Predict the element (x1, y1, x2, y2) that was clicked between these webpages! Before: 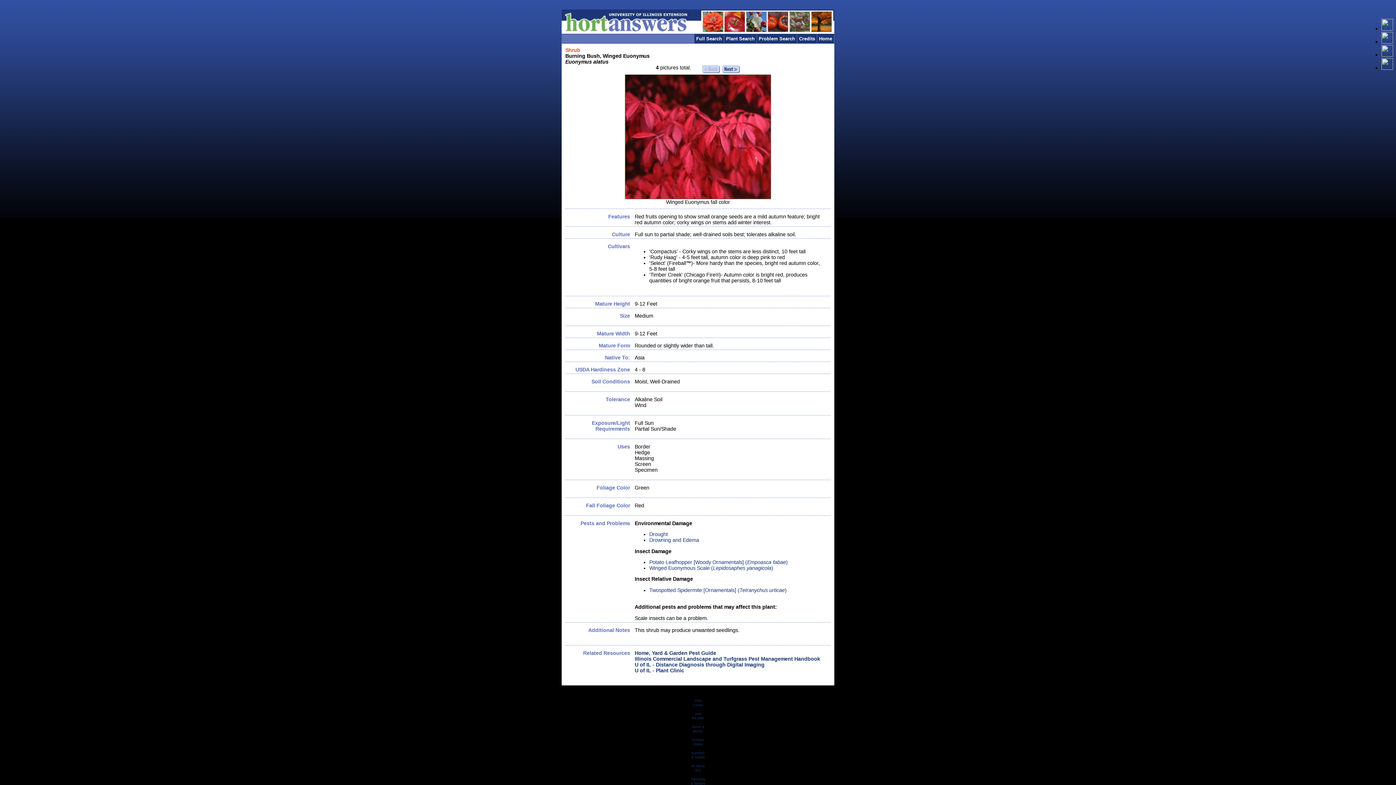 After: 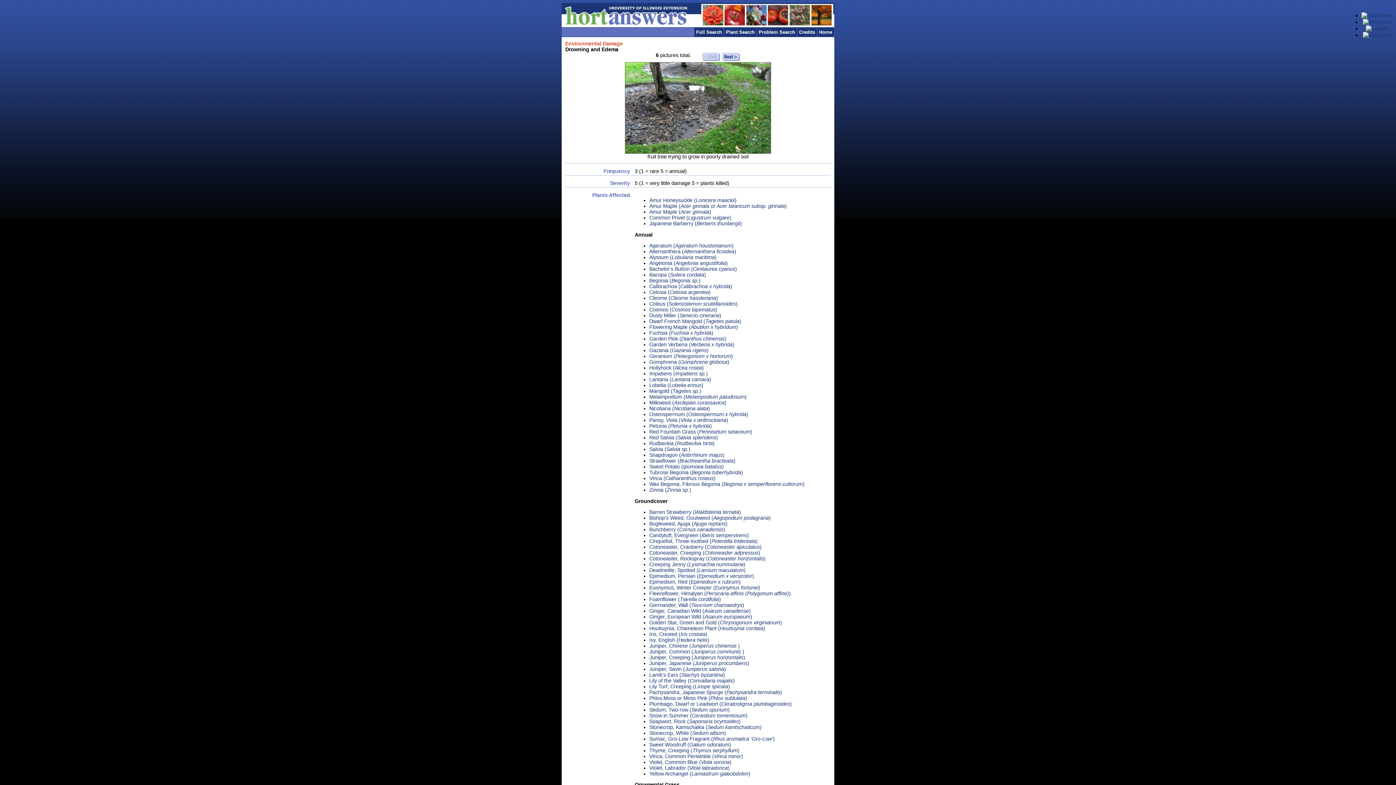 Action: label: Drowning and Edema bbox: (649, 537, 699, 543)